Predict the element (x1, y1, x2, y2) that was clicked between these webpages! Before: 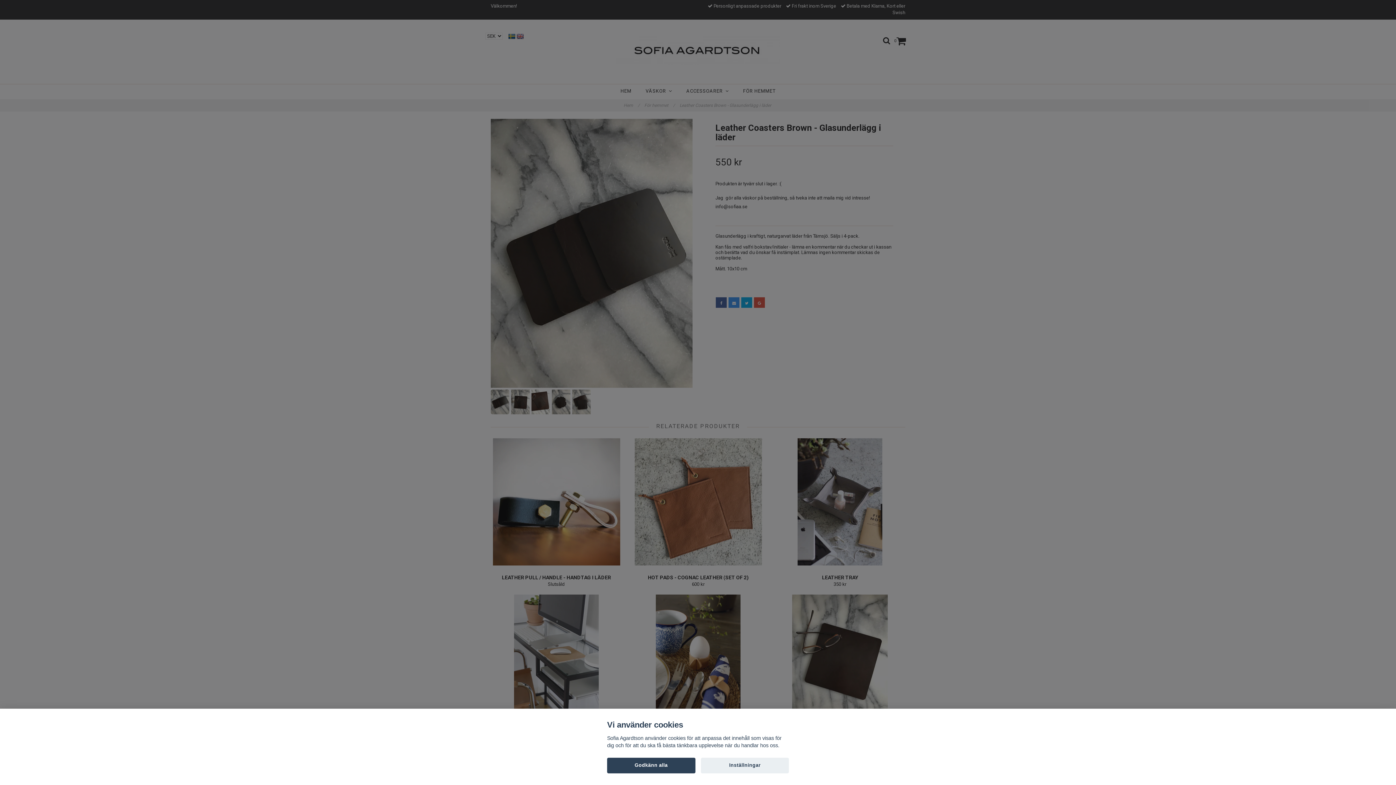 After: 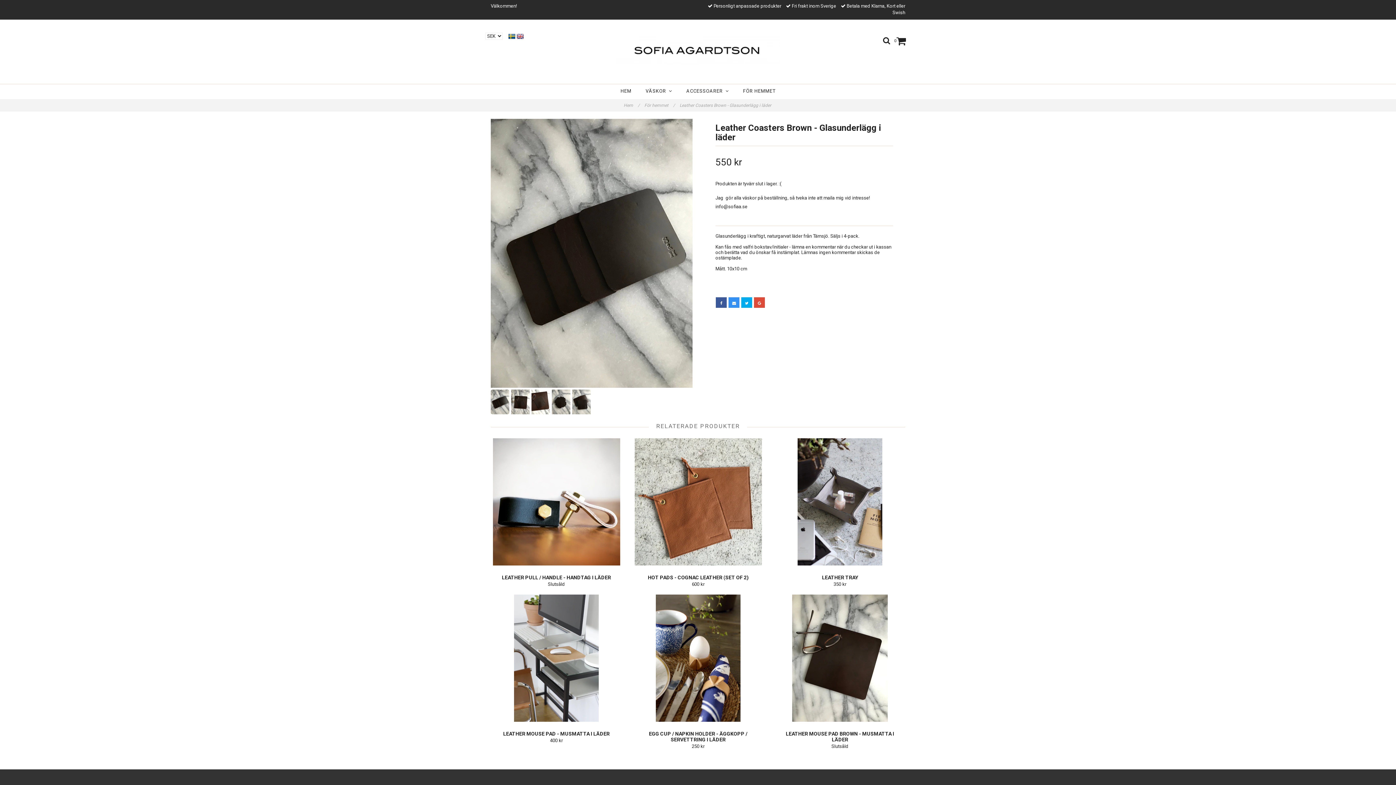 Action: bbox: (607, 758, 695, 773) label: Godkänn alla